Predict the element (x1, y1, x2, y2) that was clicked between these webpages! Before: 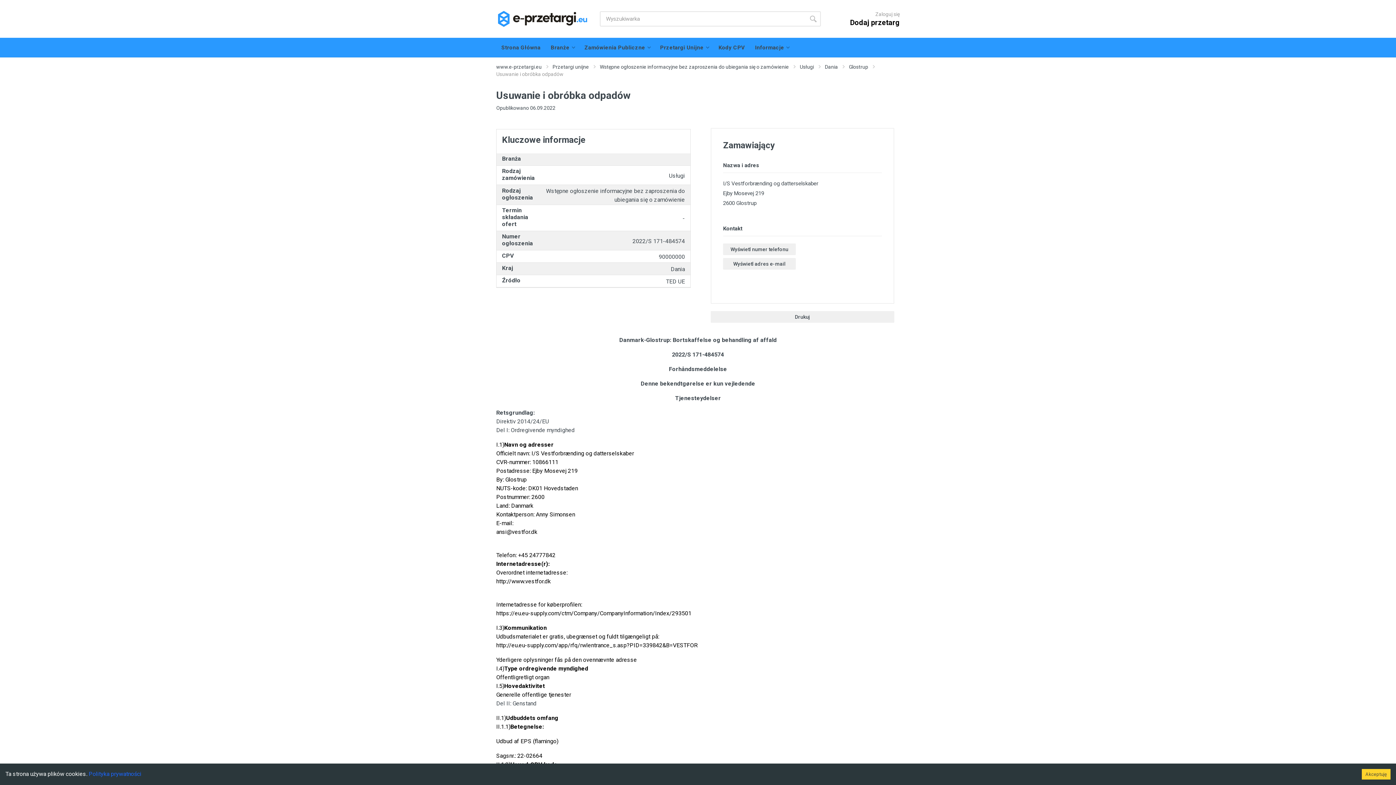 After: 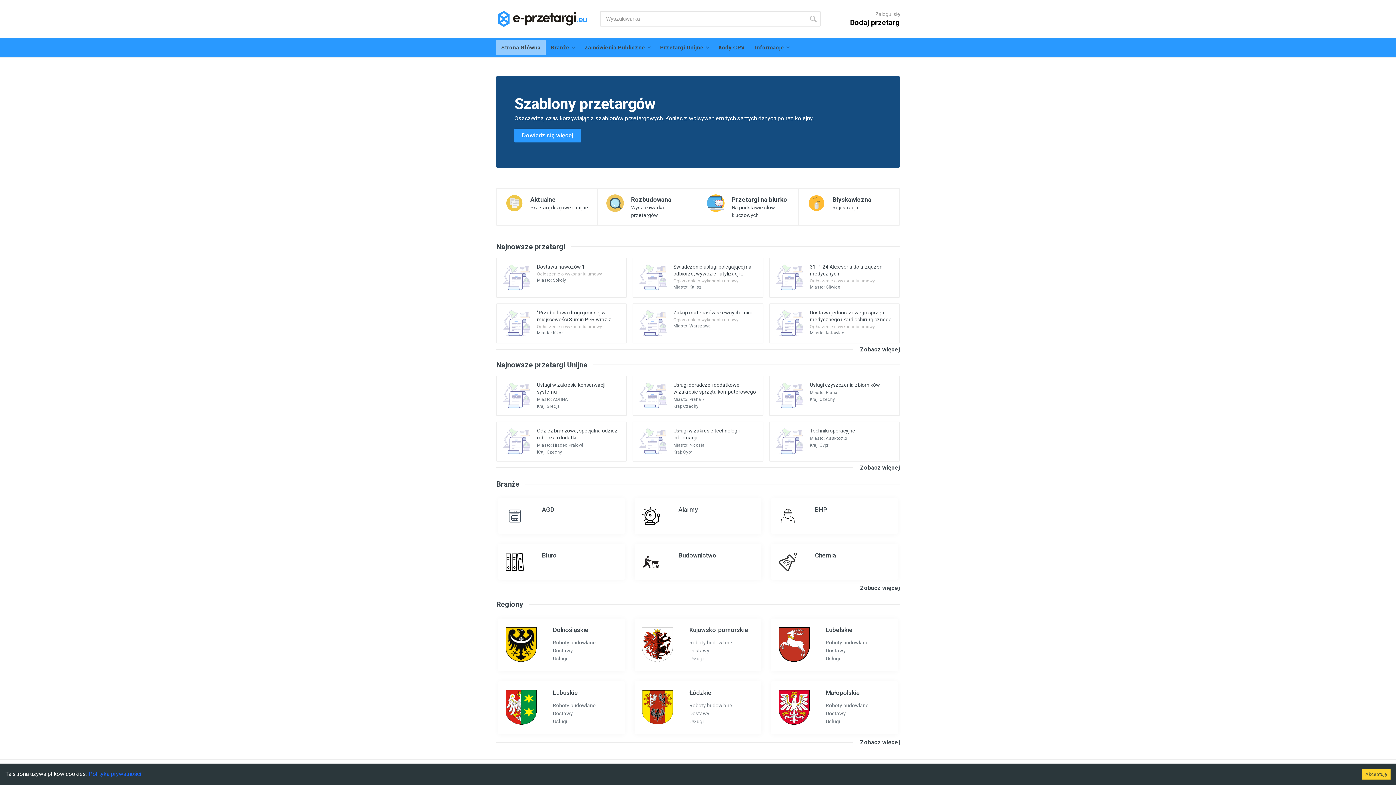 Action: bbox: (496, 37, 545, 57) label: Strona Główna